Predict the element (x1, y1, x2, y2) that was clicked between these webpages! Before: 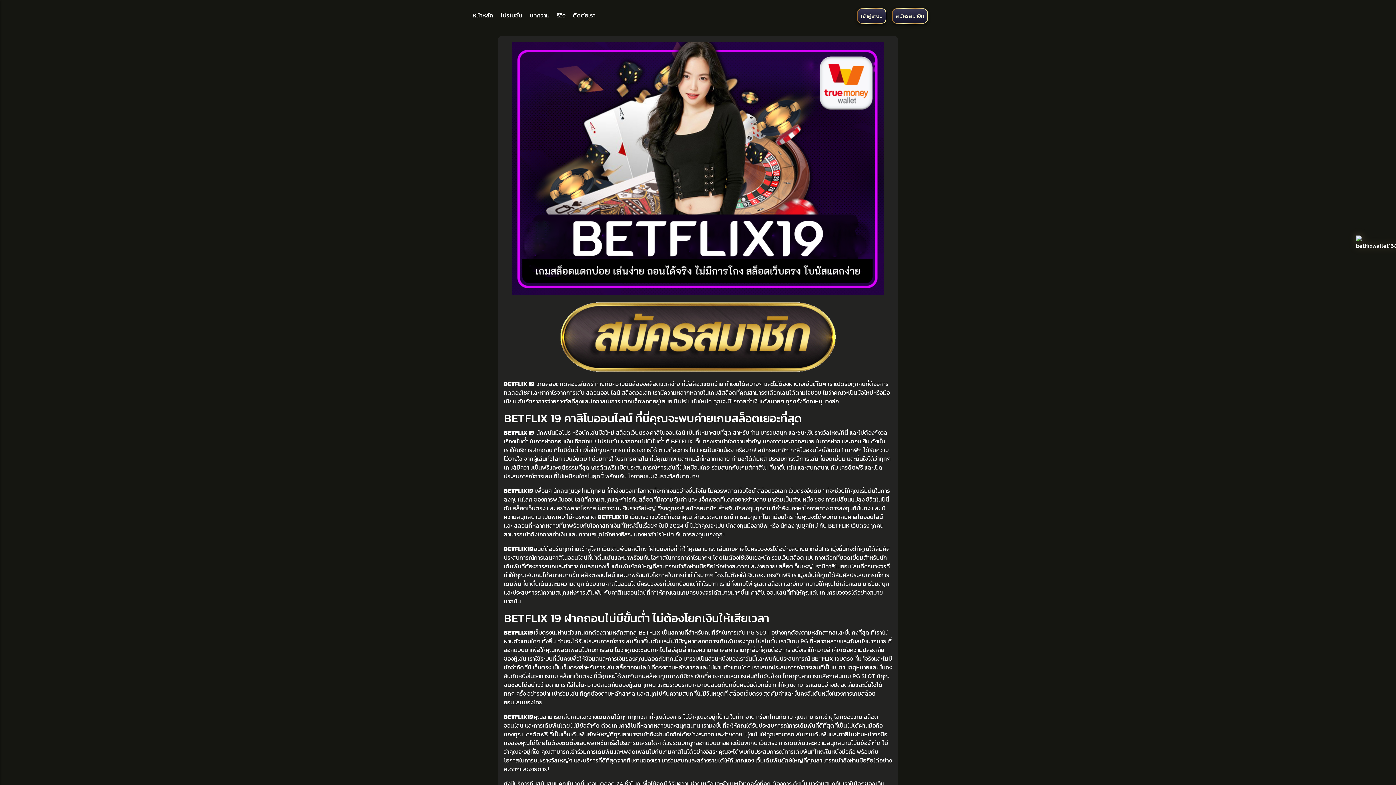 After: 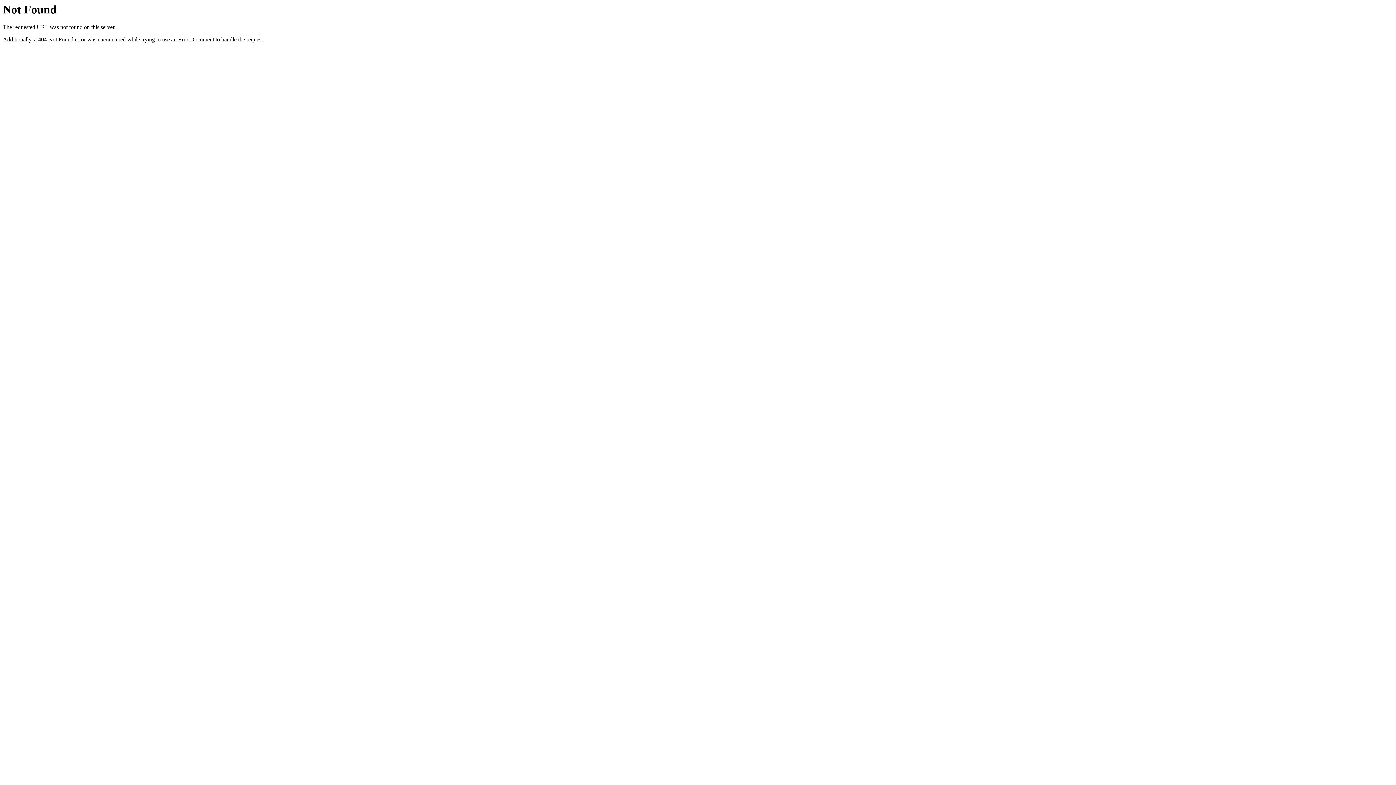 Action: bbox: (558, 295, 837, 379)